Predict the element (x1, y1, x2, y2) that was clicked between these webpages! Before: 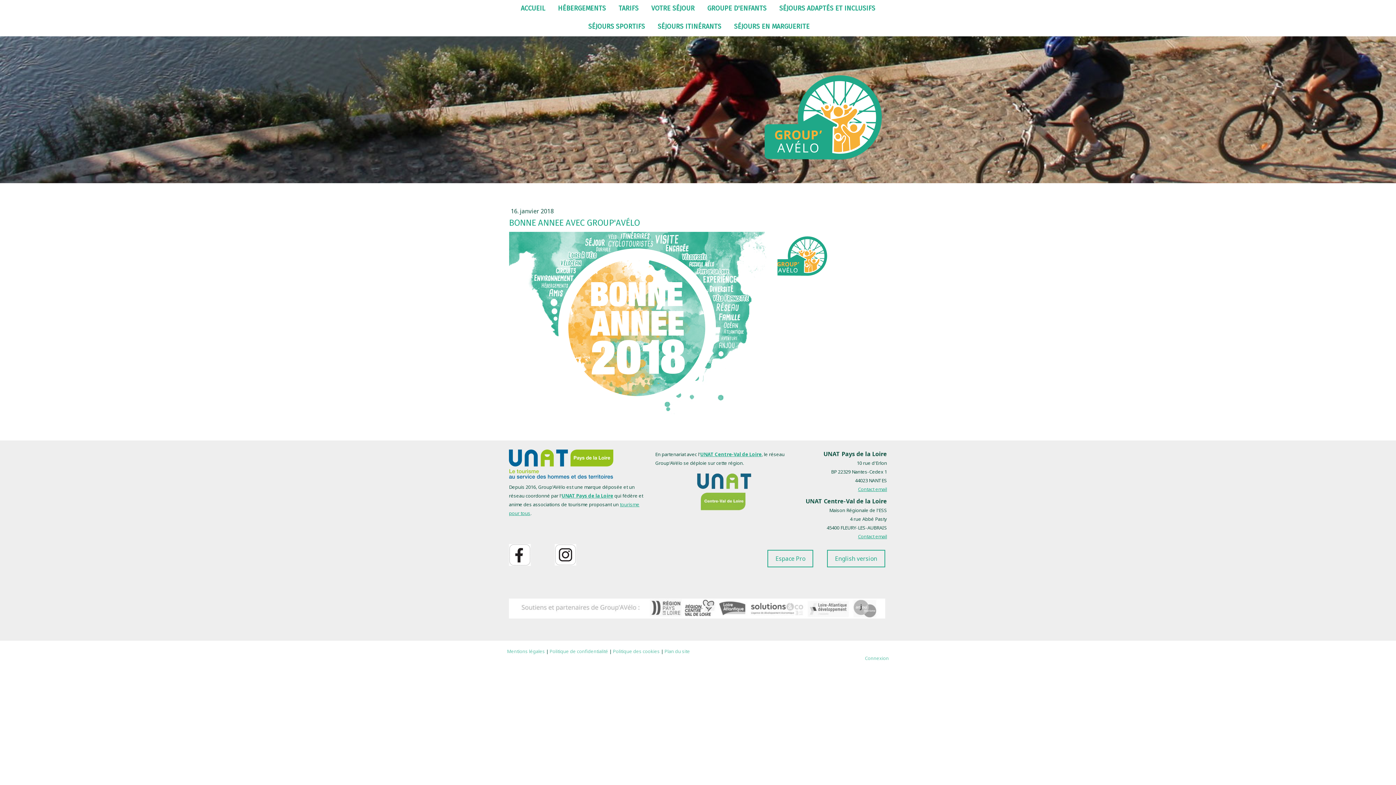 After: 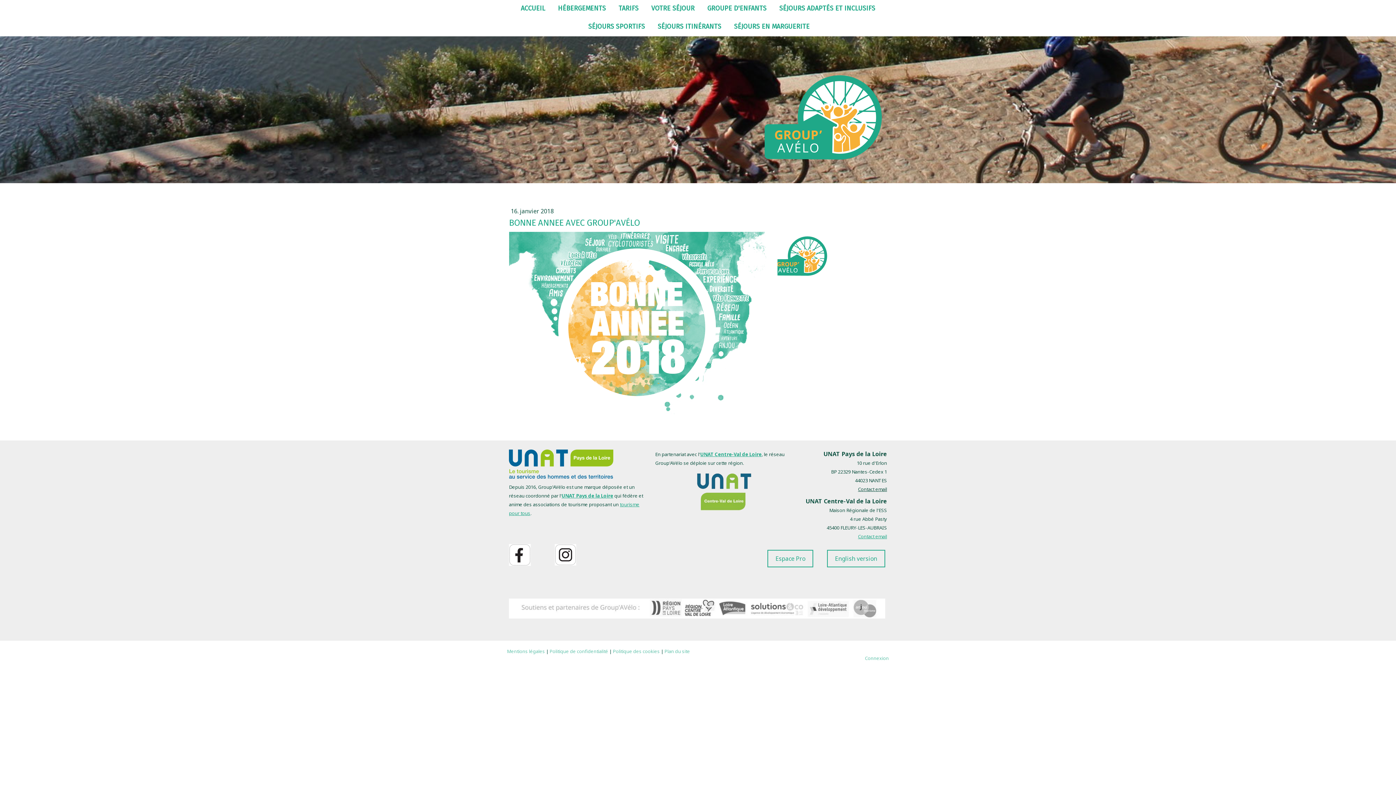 Action: bbox: (858, 486, 887, 492) label: Contact email